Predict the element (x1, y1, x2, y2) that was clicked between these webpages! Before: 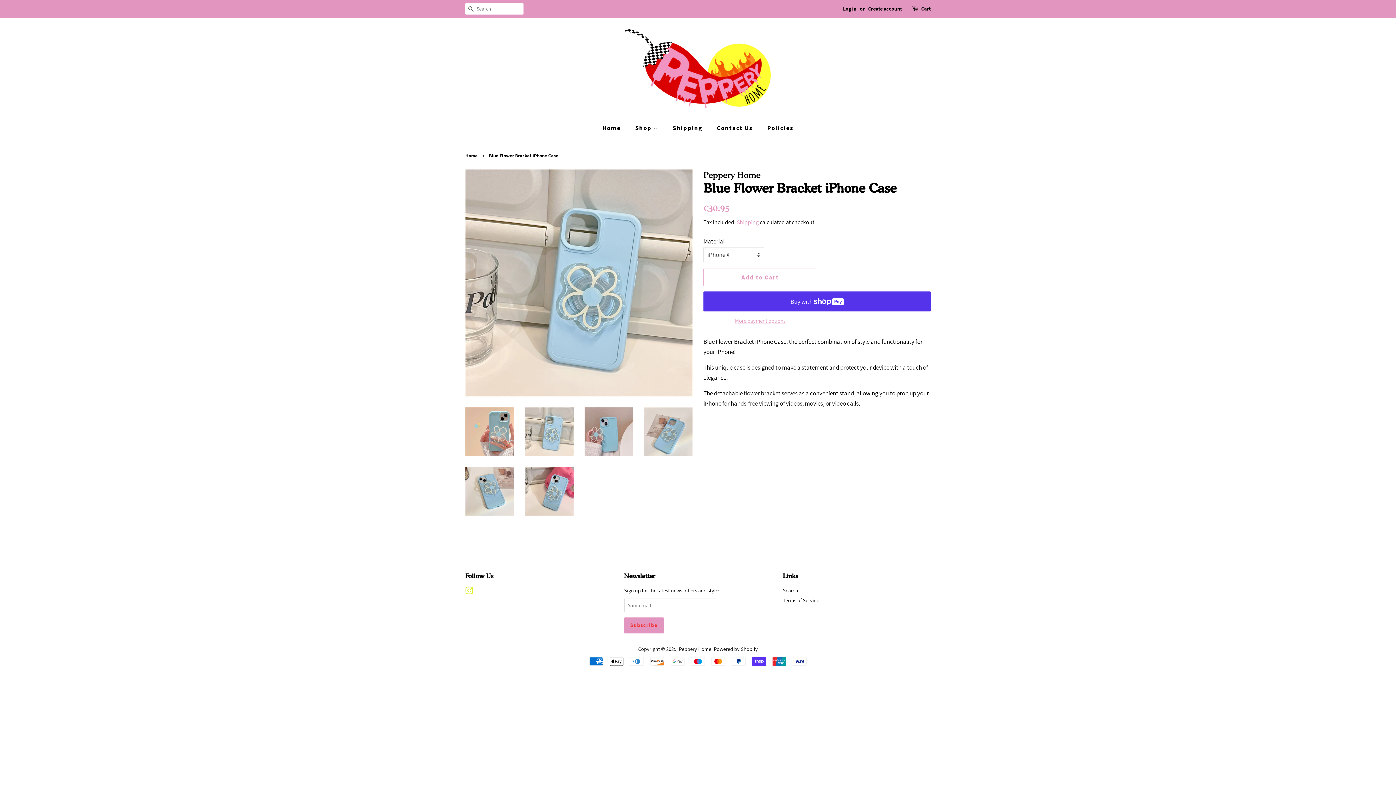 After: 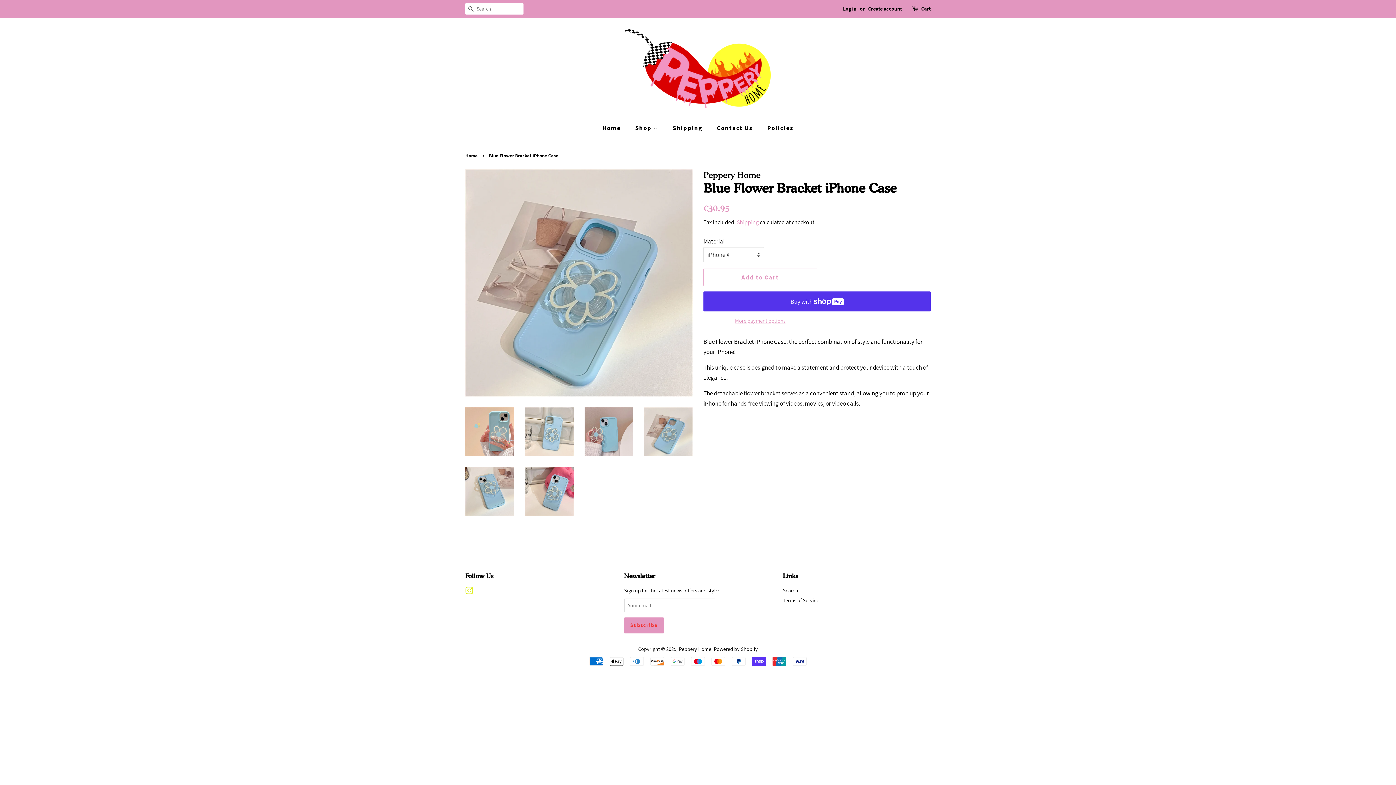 Action: bbox: (644, 407, 692, 456)